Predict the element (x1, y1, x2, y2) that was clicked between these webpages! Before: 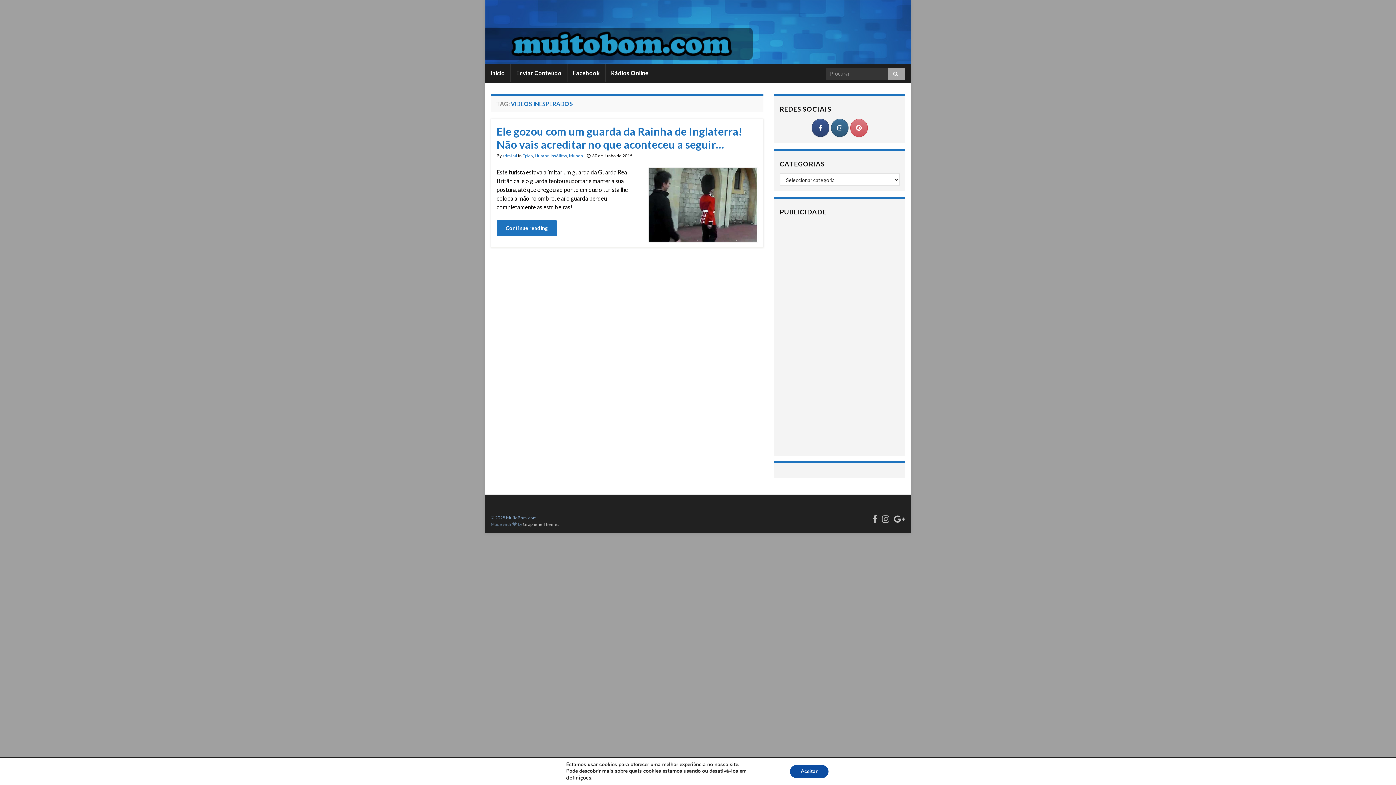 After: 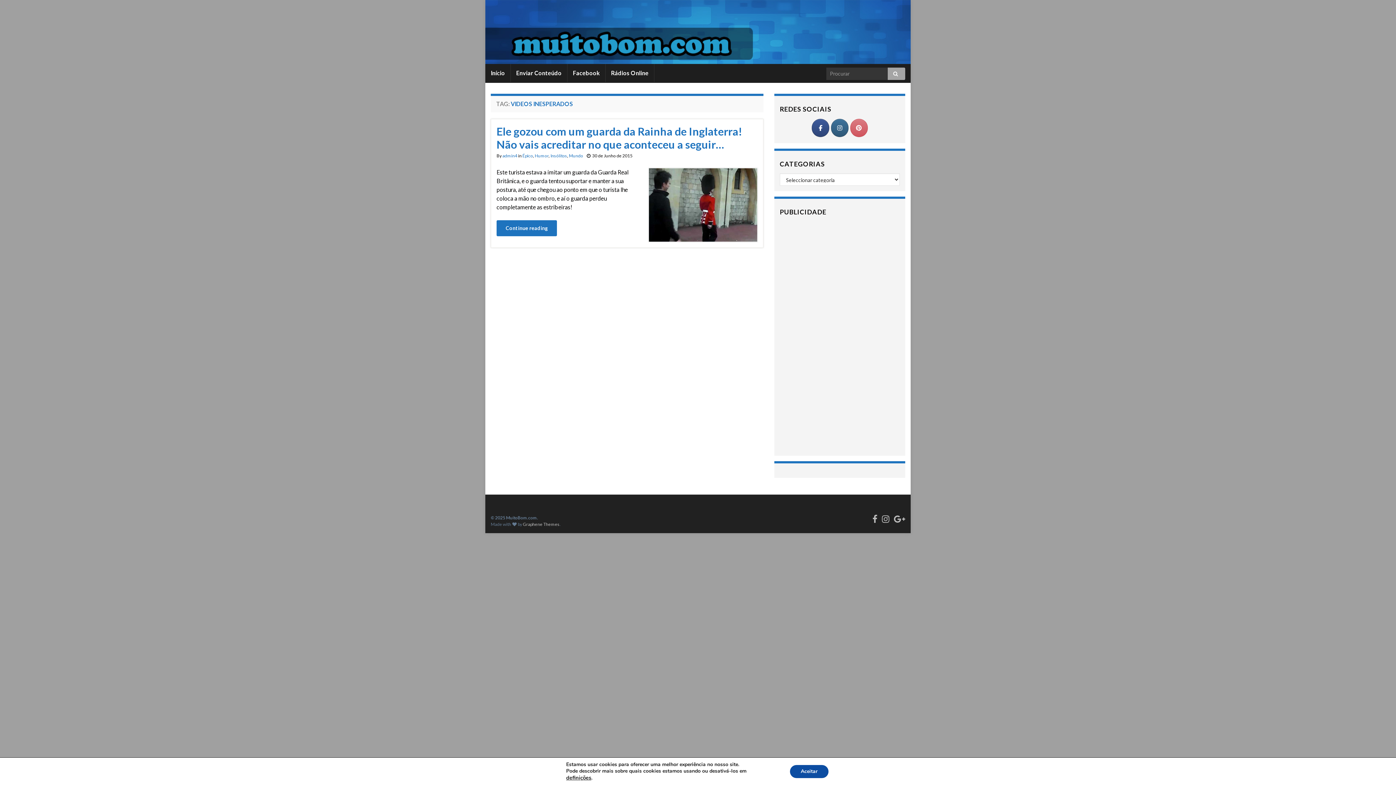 Action: label: MuitoBom.com on Facebook bbox: (812, 118, 829, 137)